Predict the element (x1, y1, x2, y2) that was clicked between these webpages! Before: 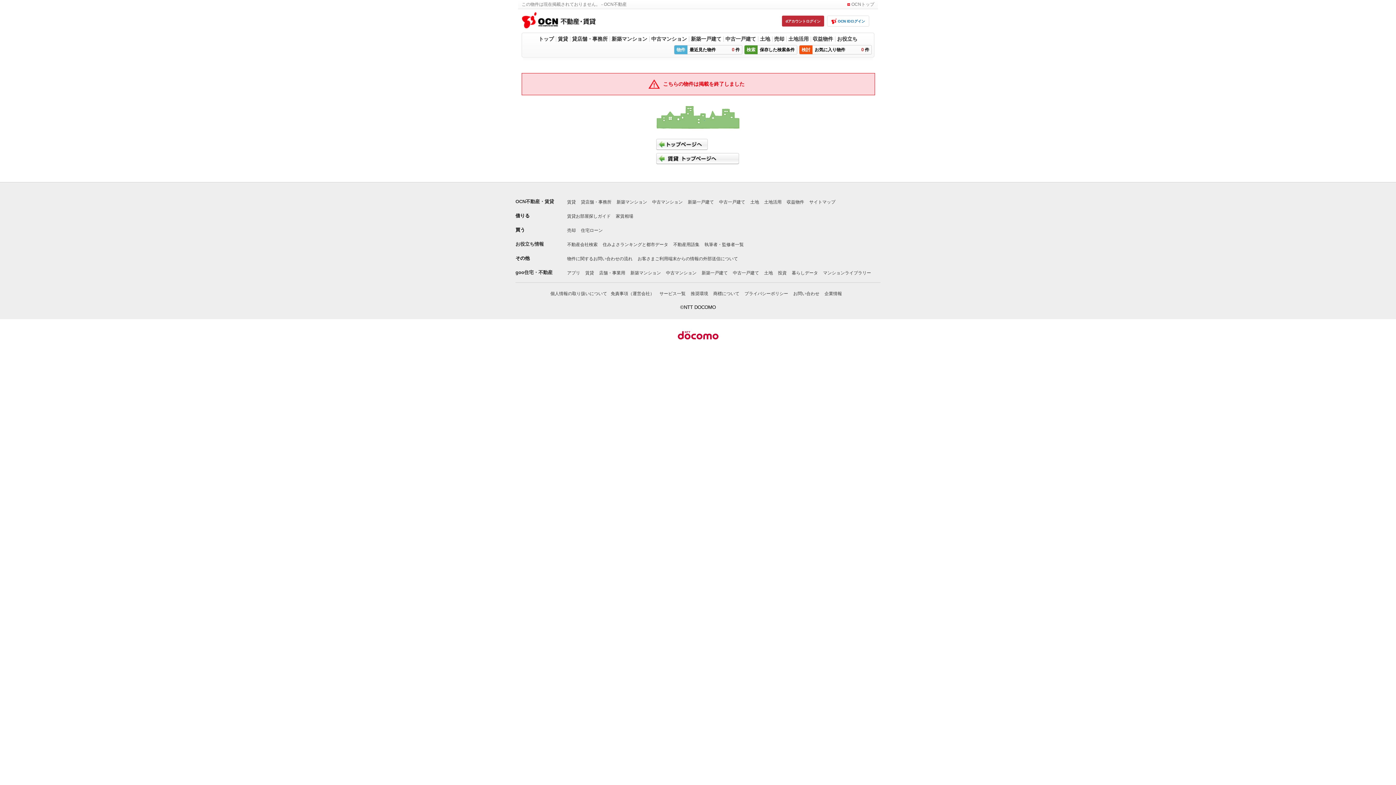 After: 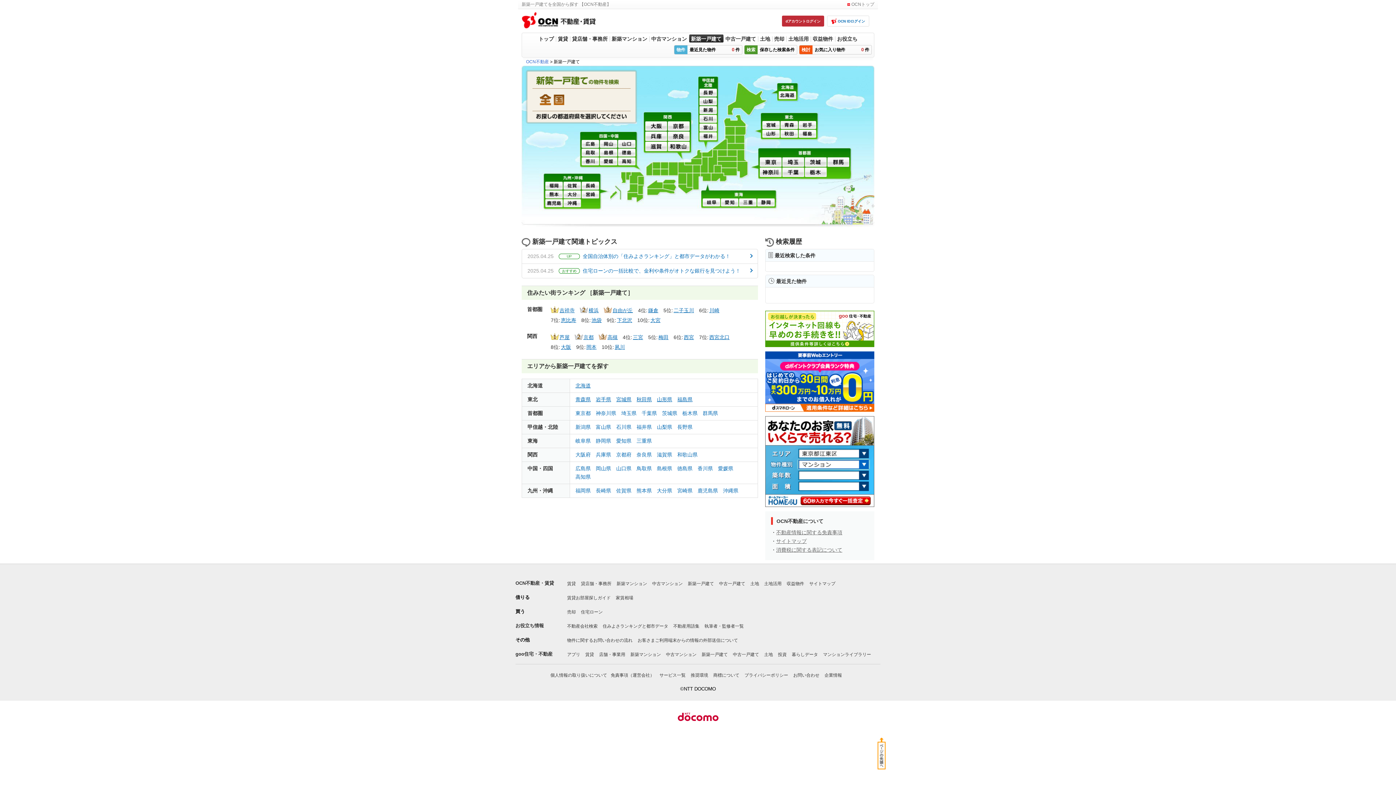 Action: label: 新築一戸建て bbox: (689, 34, 723, 42)